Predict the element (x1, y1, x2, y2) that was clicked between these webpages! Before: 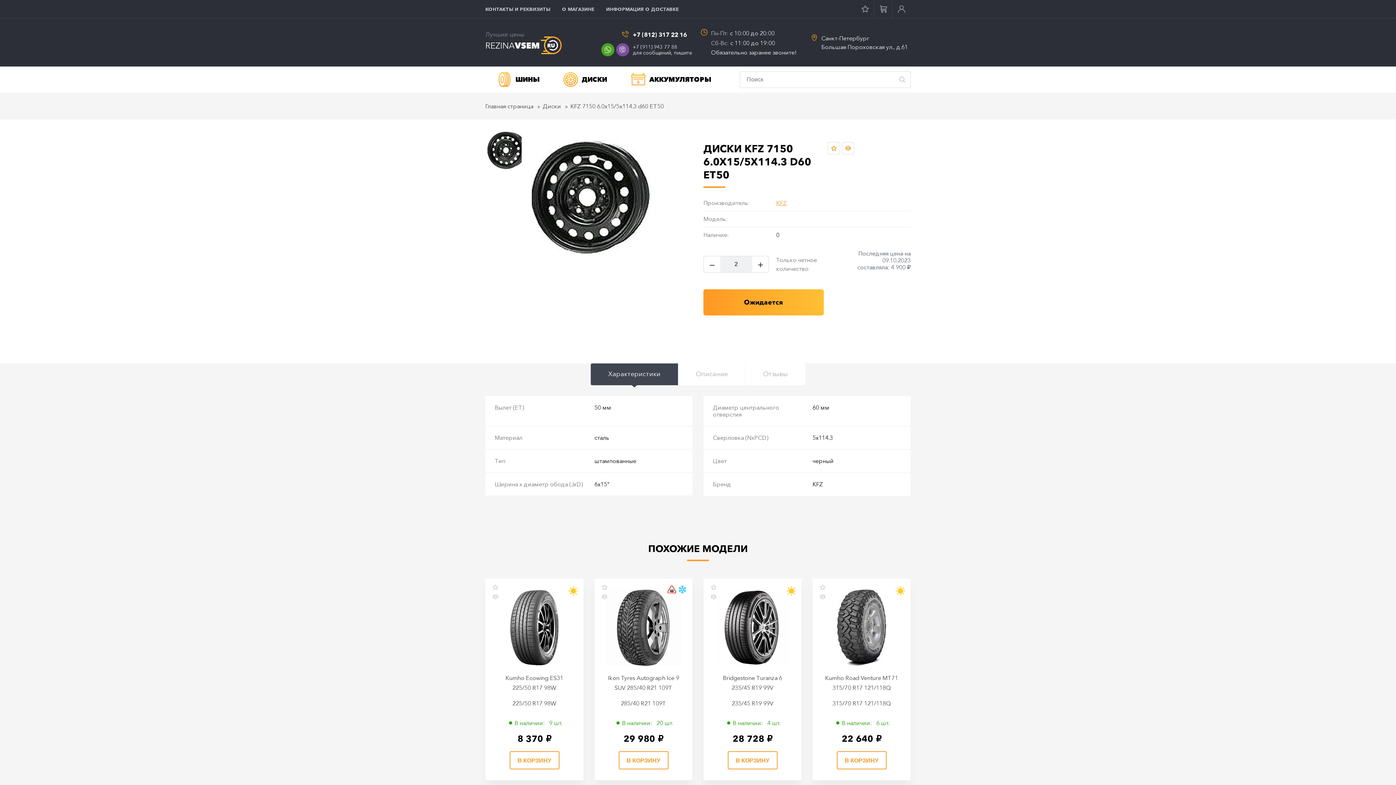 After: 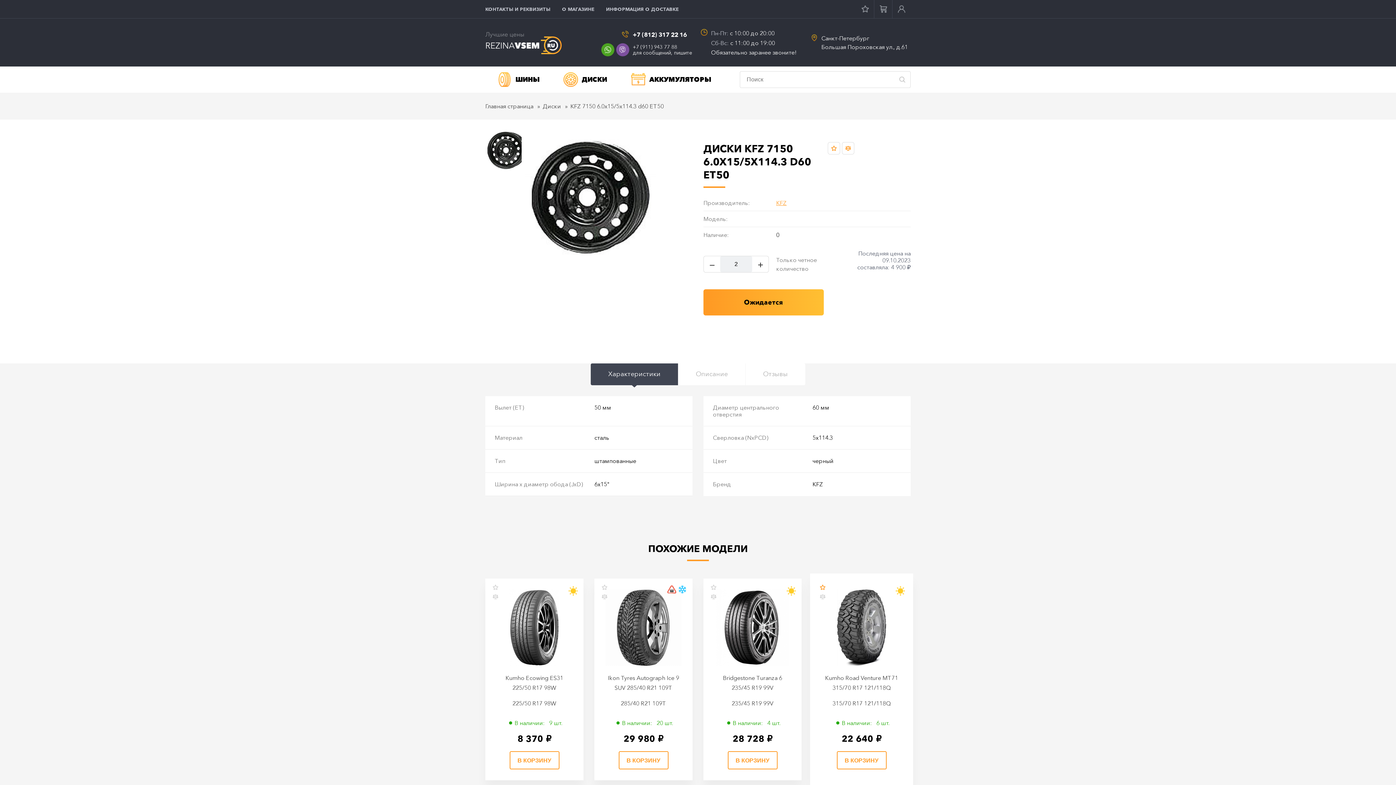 Action: bbox: (817, 584, 828, 593)